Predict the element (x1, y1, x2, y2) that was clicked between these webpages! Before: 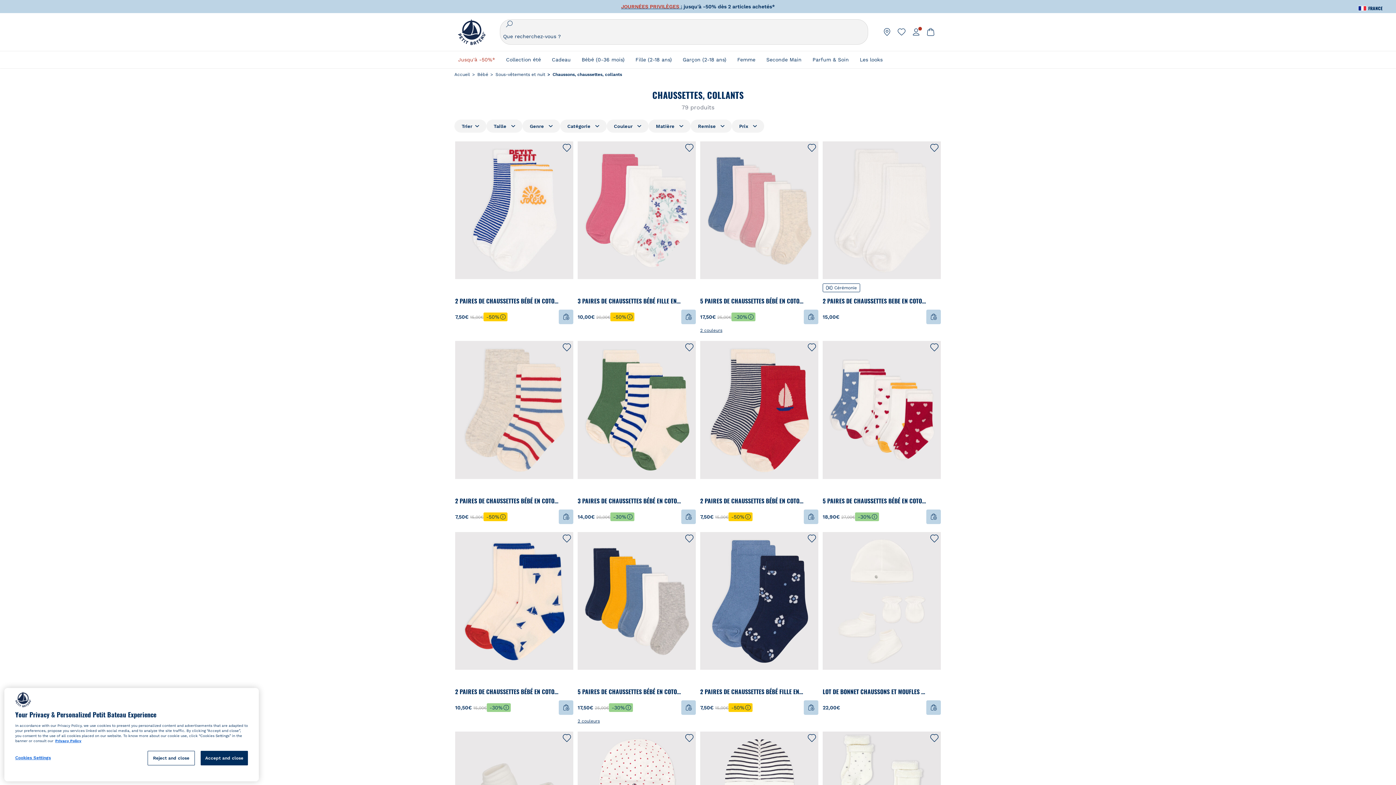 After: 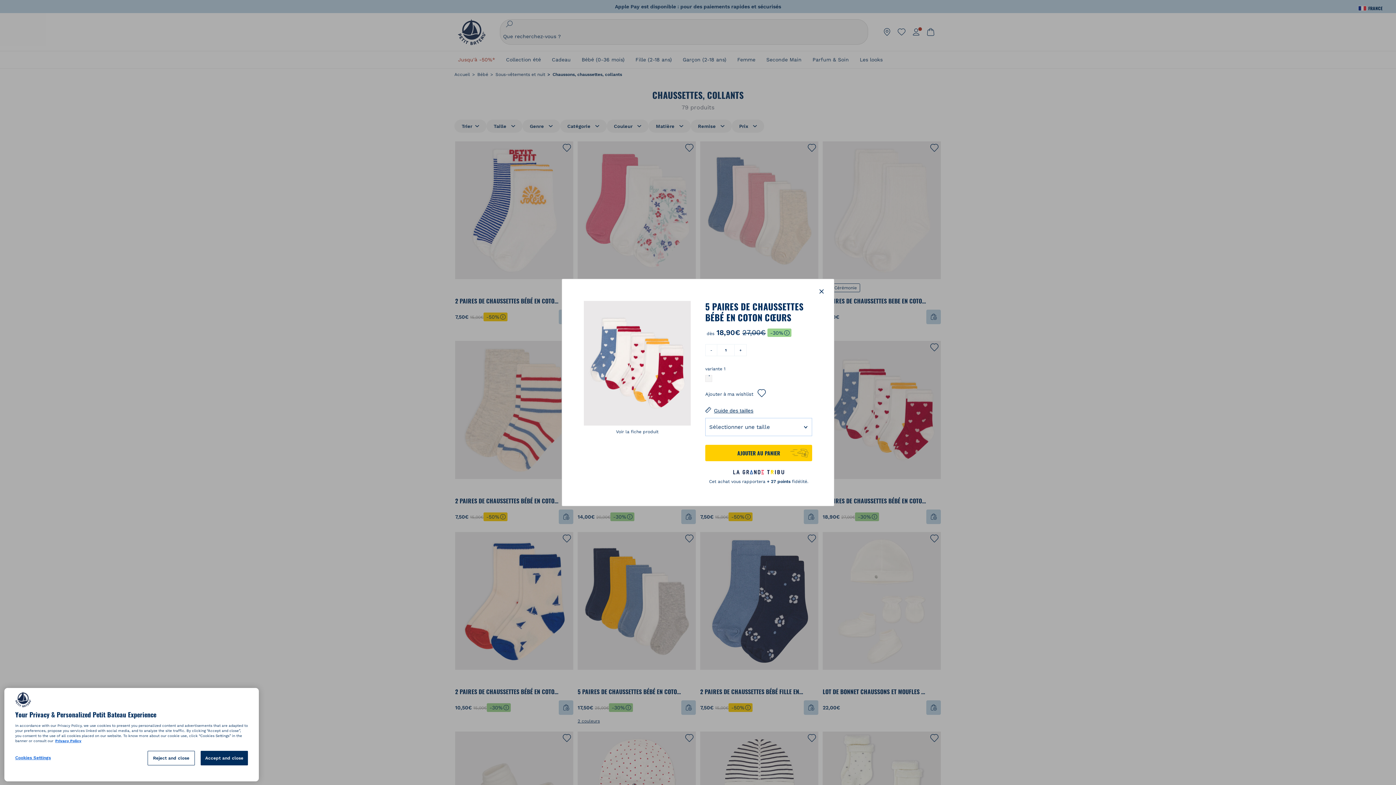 Action: bbox: (926, 509, 941, 524)